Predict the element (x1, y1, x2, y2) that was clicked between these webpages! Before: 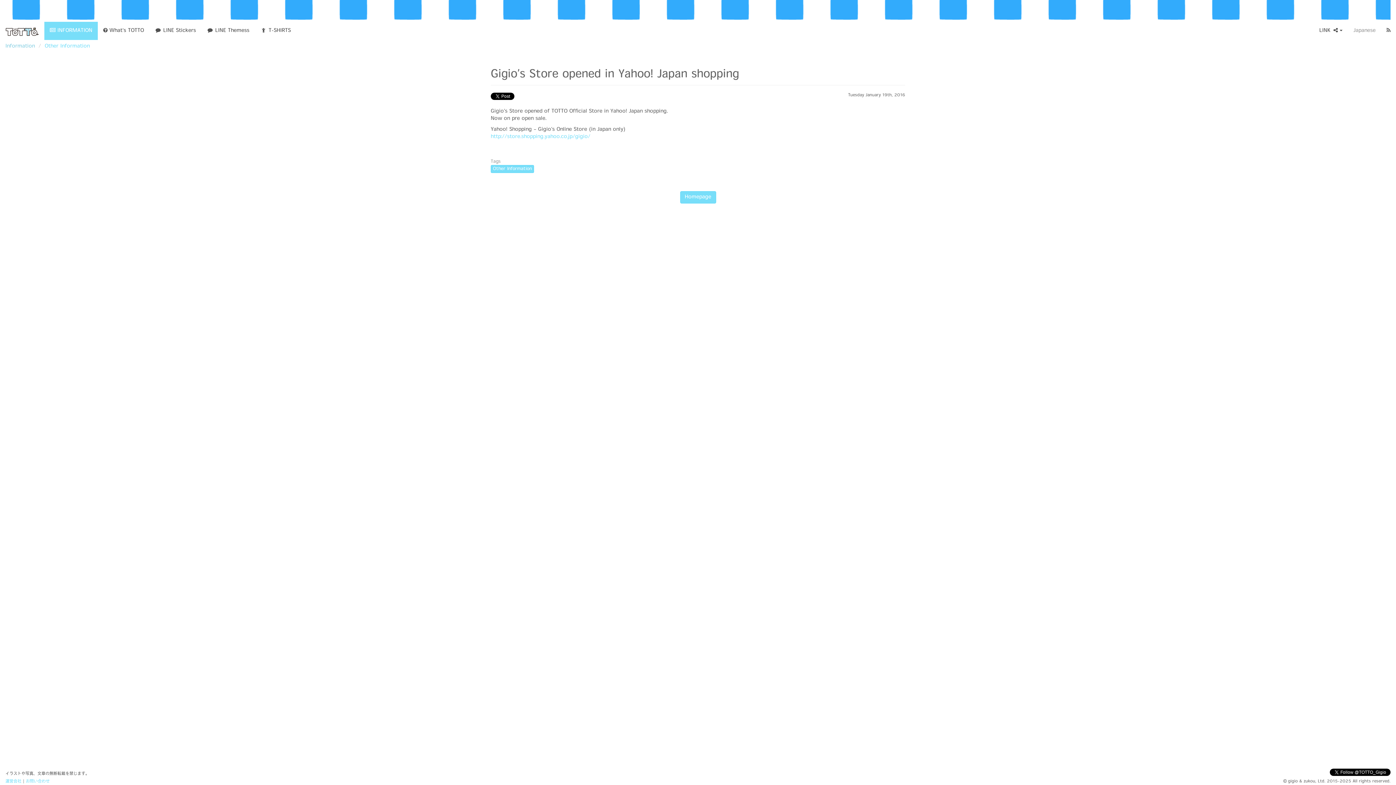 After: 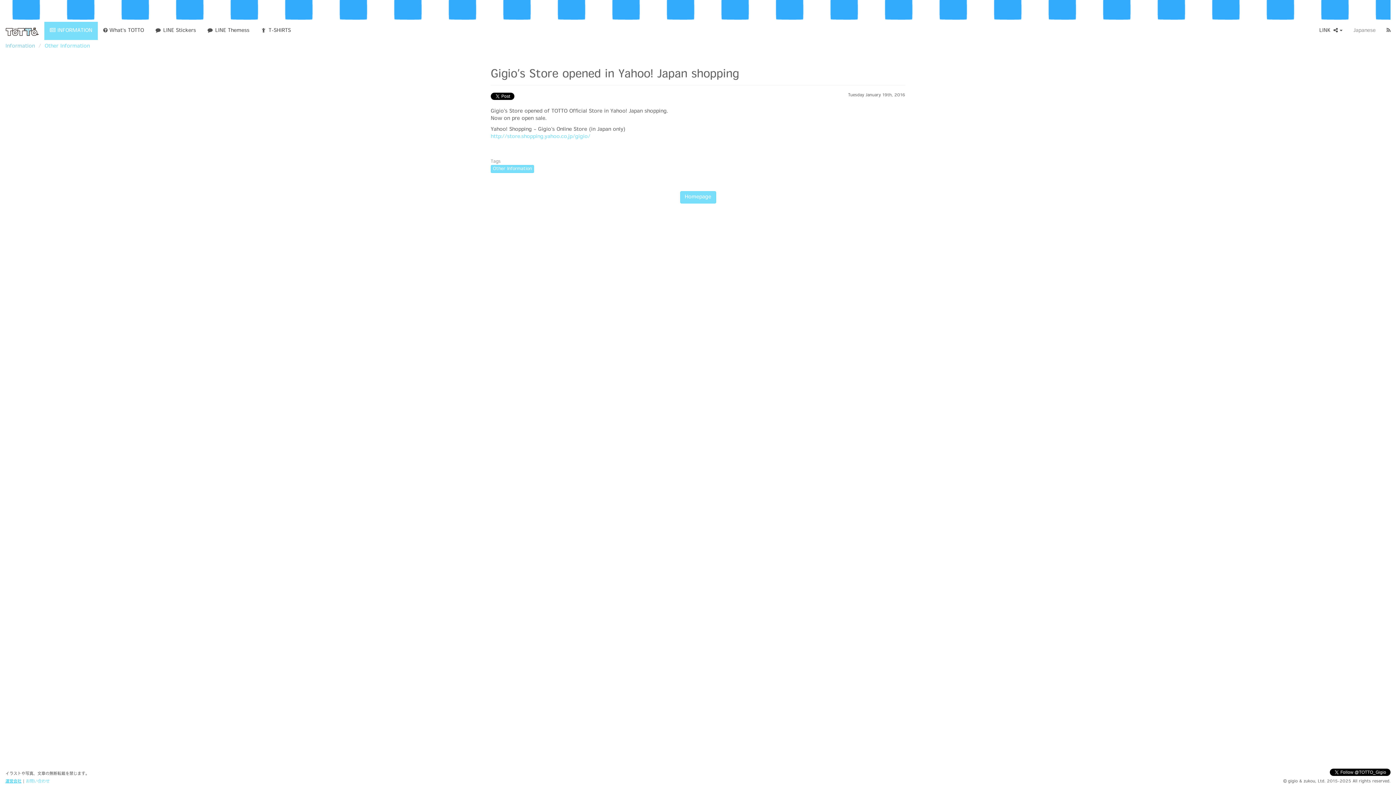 Action: bbox: (5, 779, 21, 783) label: 運営会社